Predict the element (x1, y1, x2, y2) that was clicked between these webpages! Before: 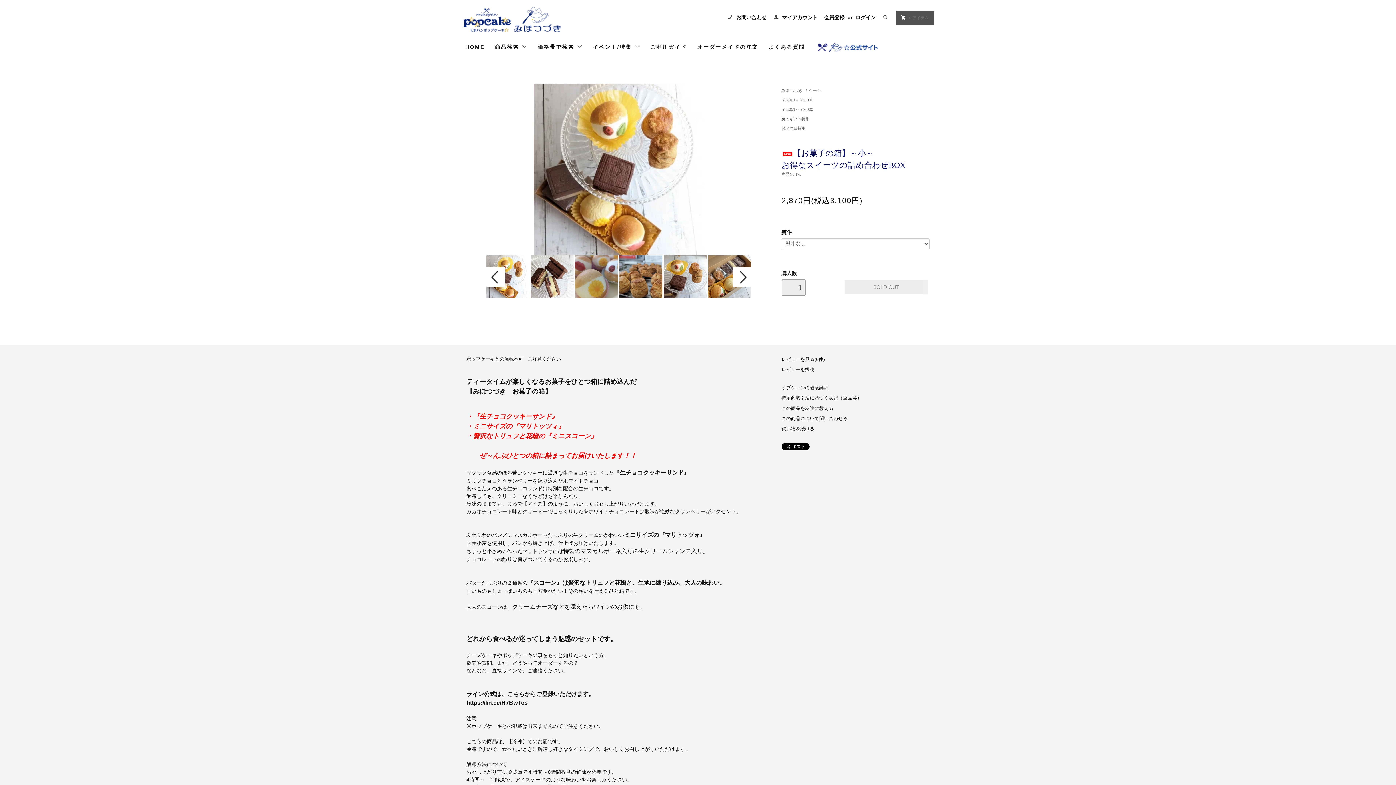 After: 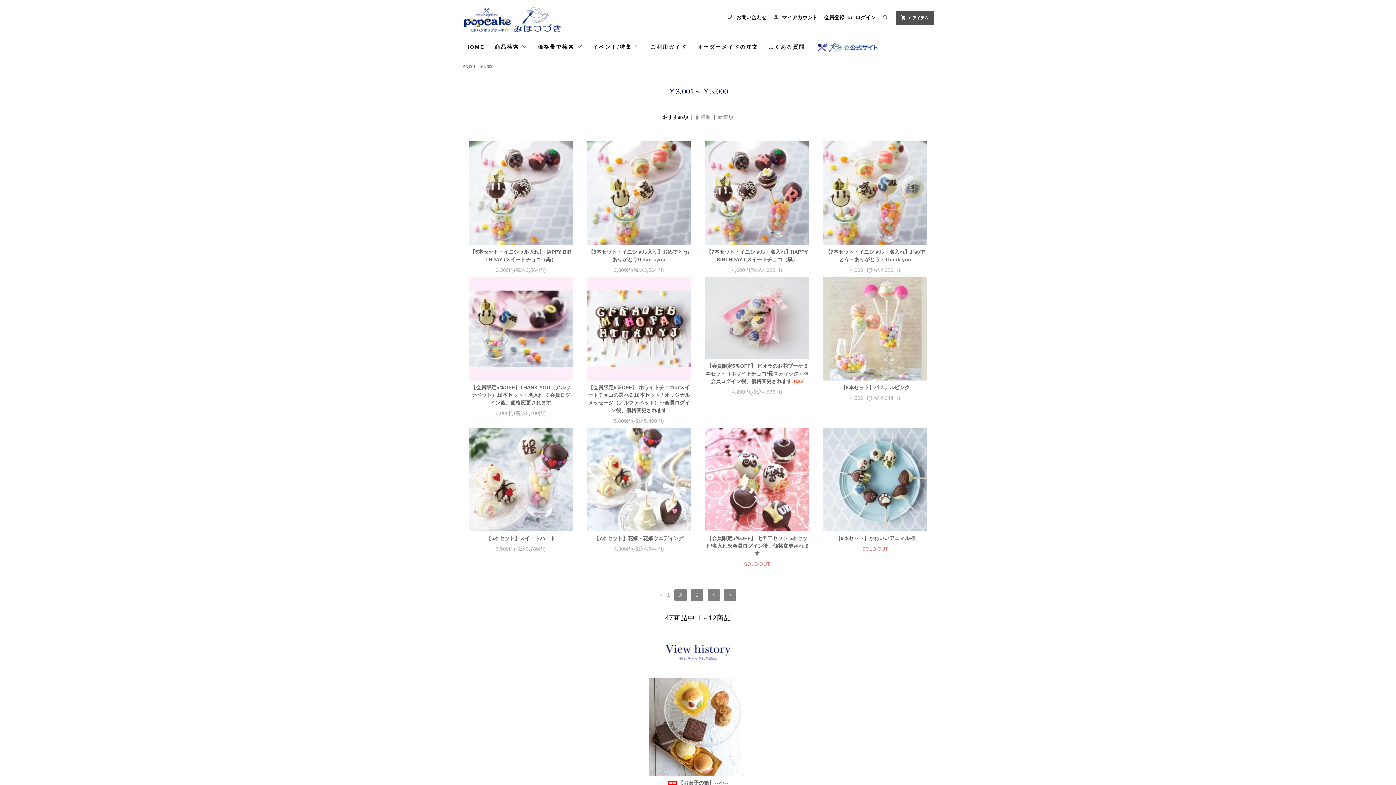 Action: label: ￥3,001～￥5,000 bbox: (781, 97, 813, 102)